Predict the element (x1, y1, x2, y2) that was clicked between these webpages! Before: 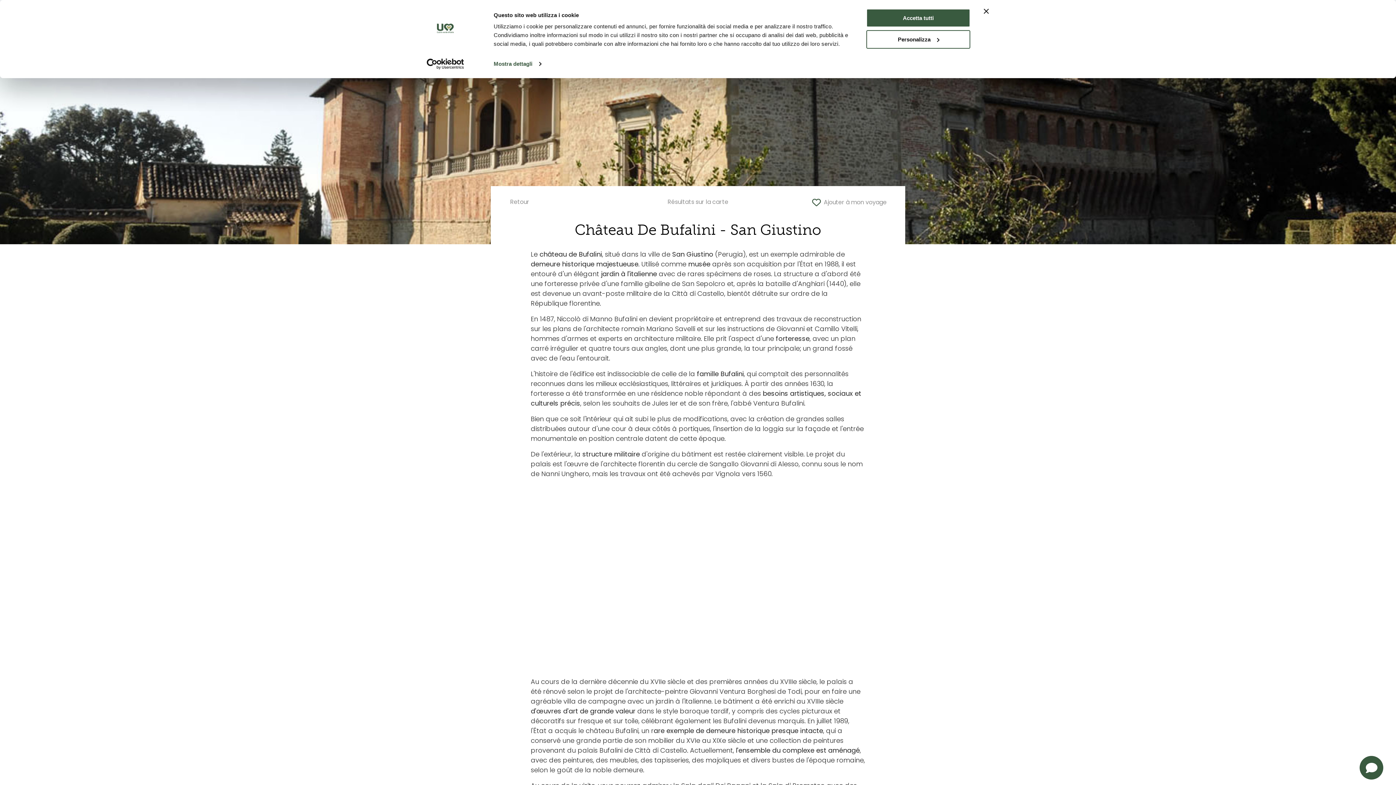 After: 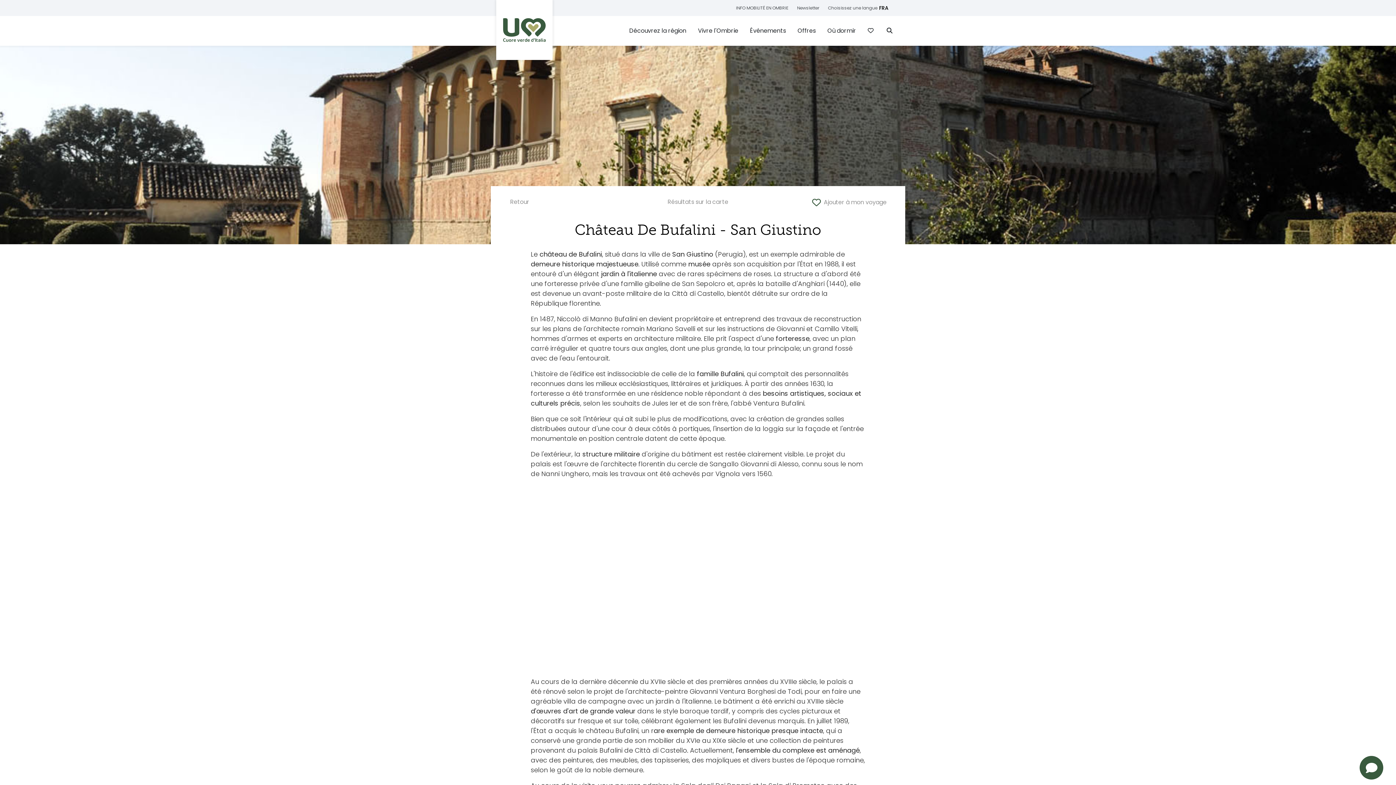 Action: bbox: (984, 8, 989, 13) label: Chiudi banner